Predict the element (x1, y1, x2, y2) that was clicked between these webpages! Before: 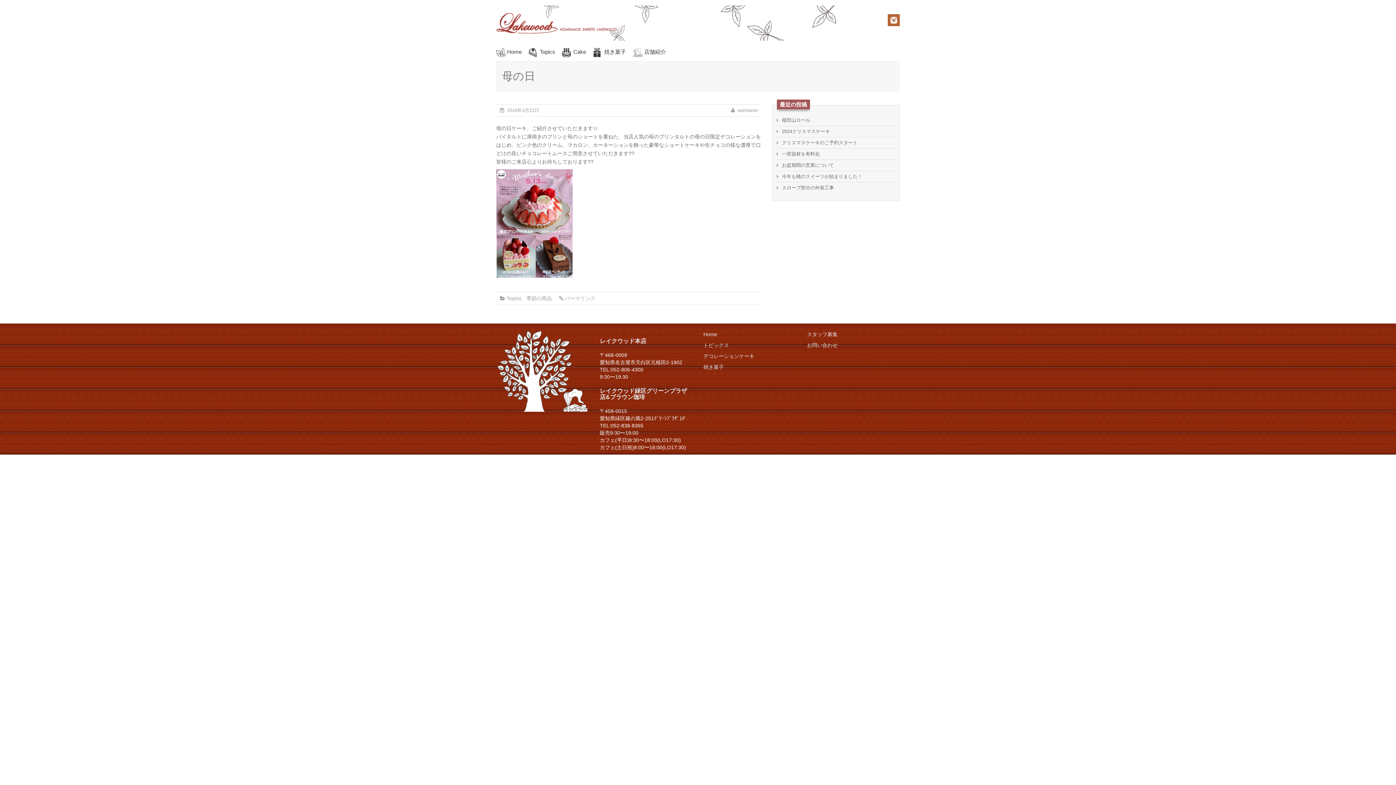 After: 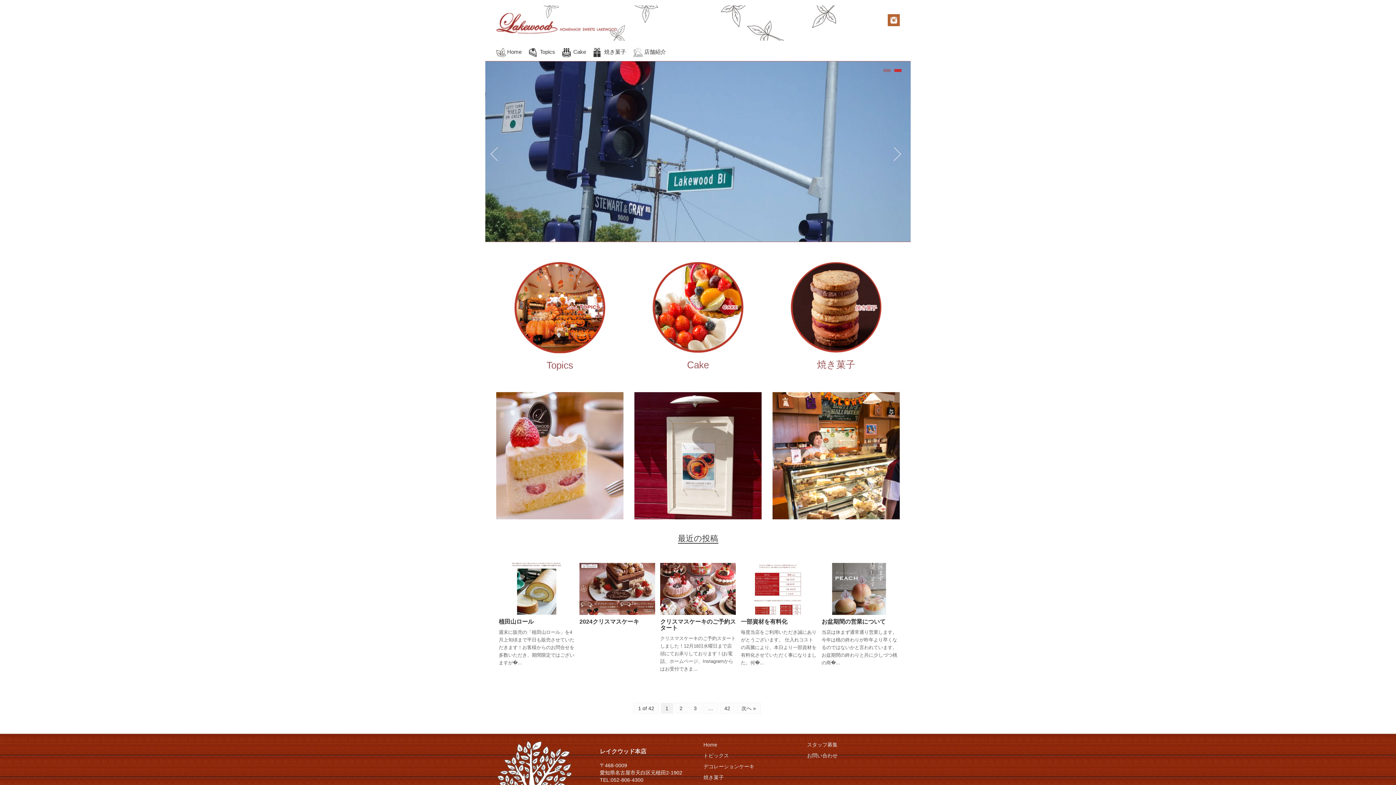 Action: label: Home bbox: (507, 48, 521, 55)